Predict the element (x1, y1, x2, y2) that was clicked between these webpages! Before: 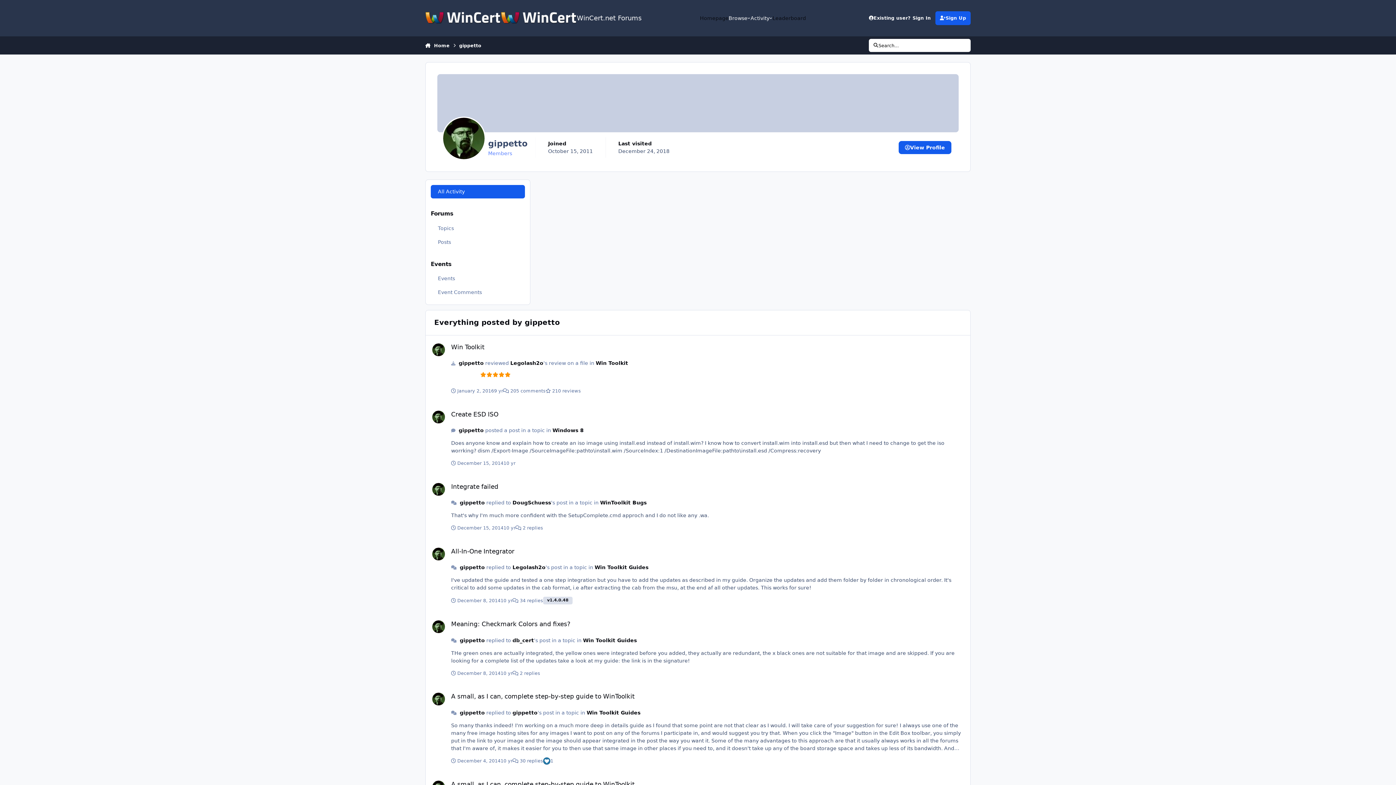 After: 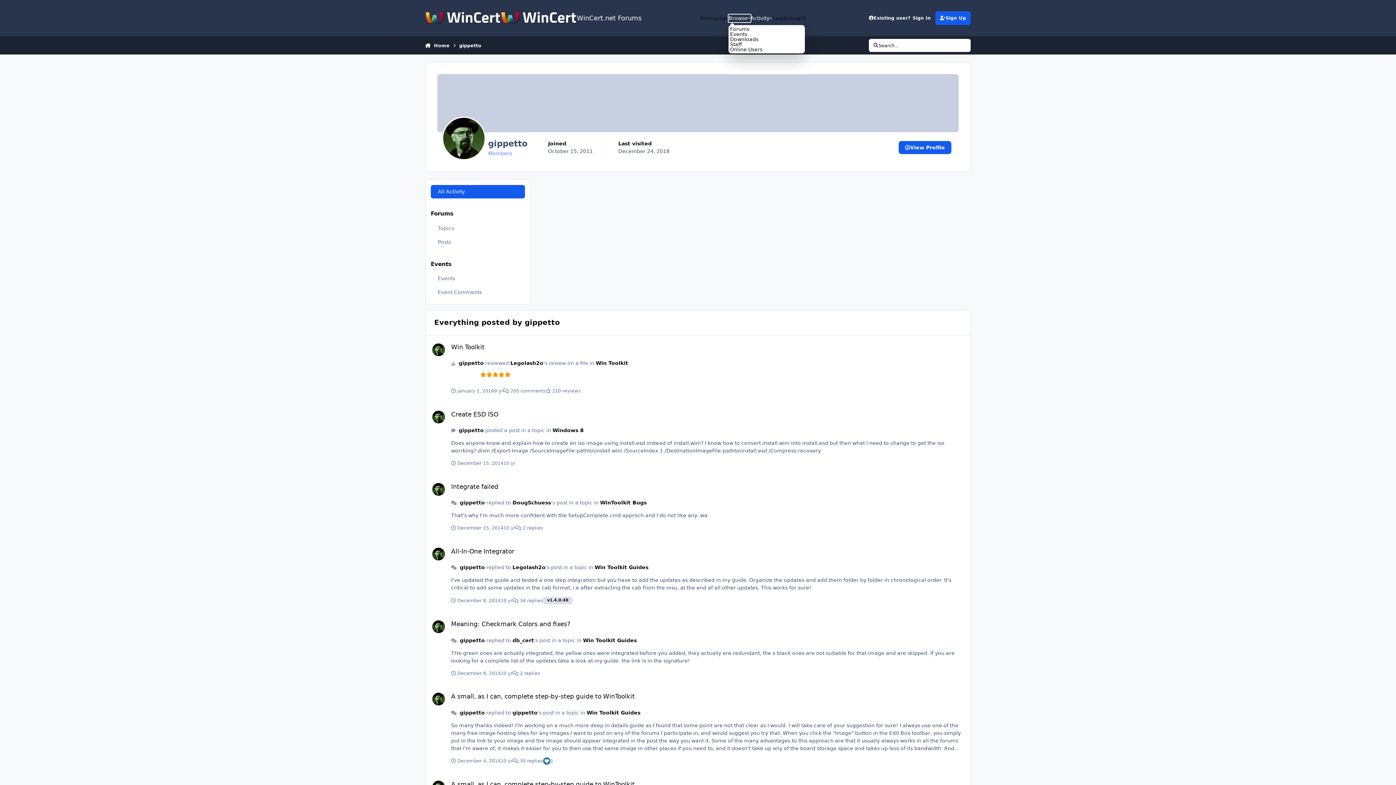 Action: bbox: (728, 14, 750, 22) label: Browse